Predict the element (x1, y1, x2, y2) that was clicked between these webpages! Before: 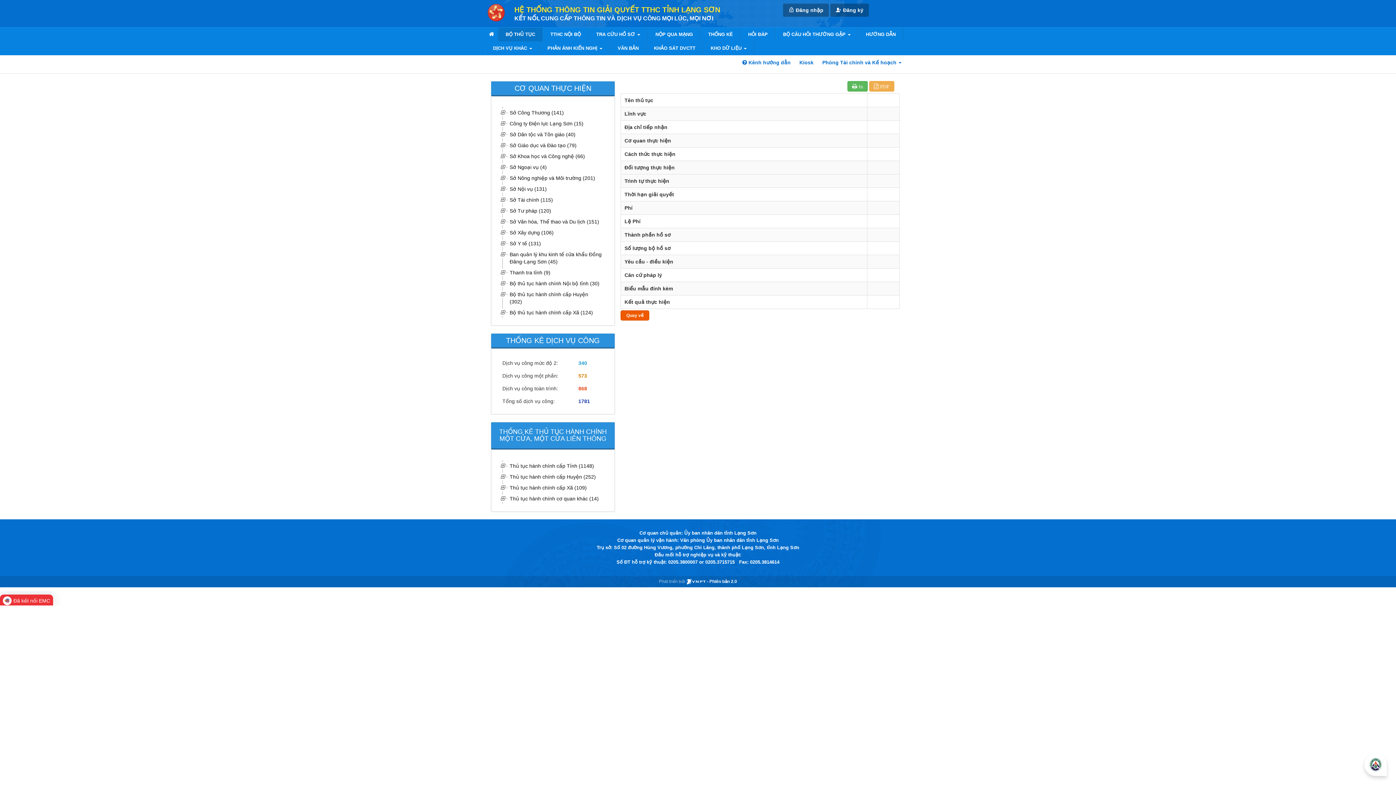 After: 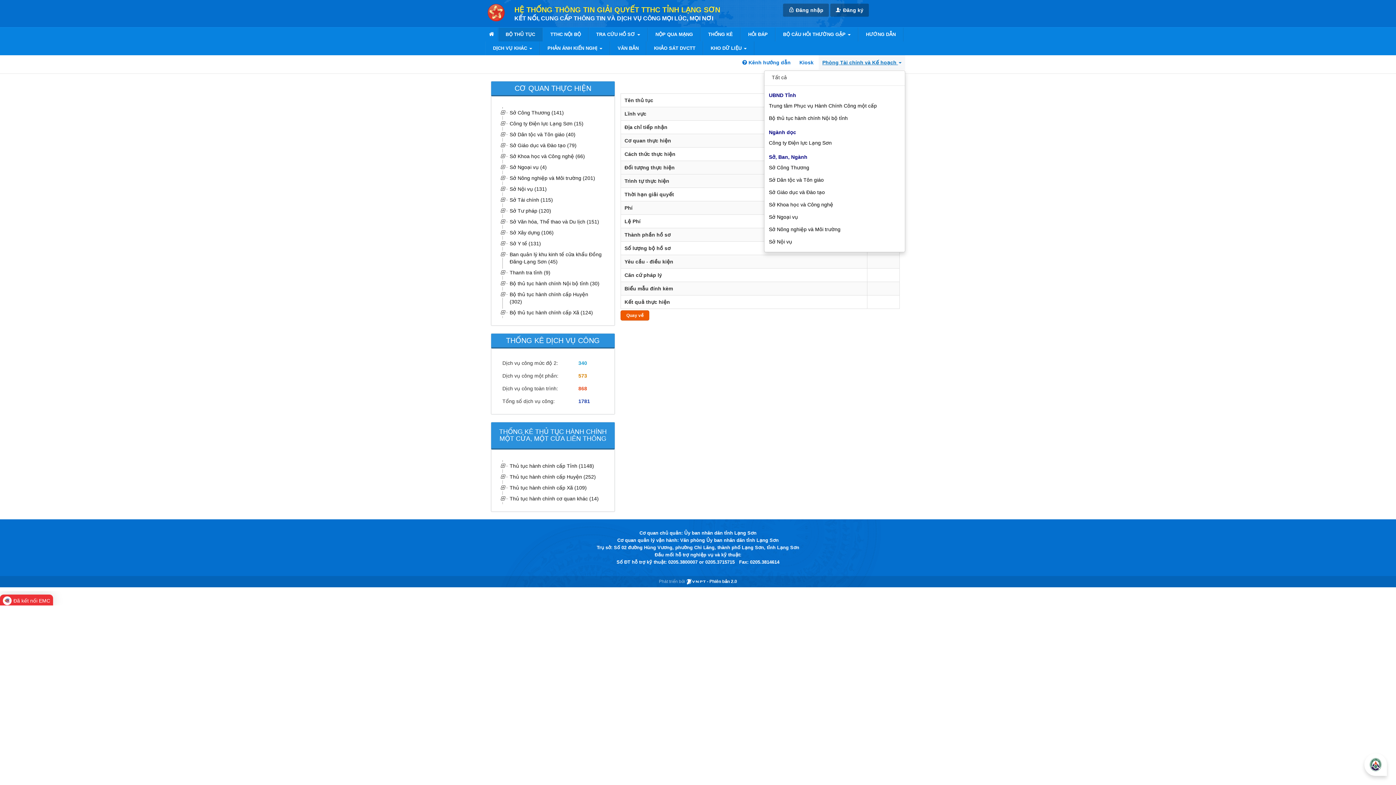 Action: bbox: (818, 55, 905, 69) label: Phòng Tài chính và Kế hoạch 